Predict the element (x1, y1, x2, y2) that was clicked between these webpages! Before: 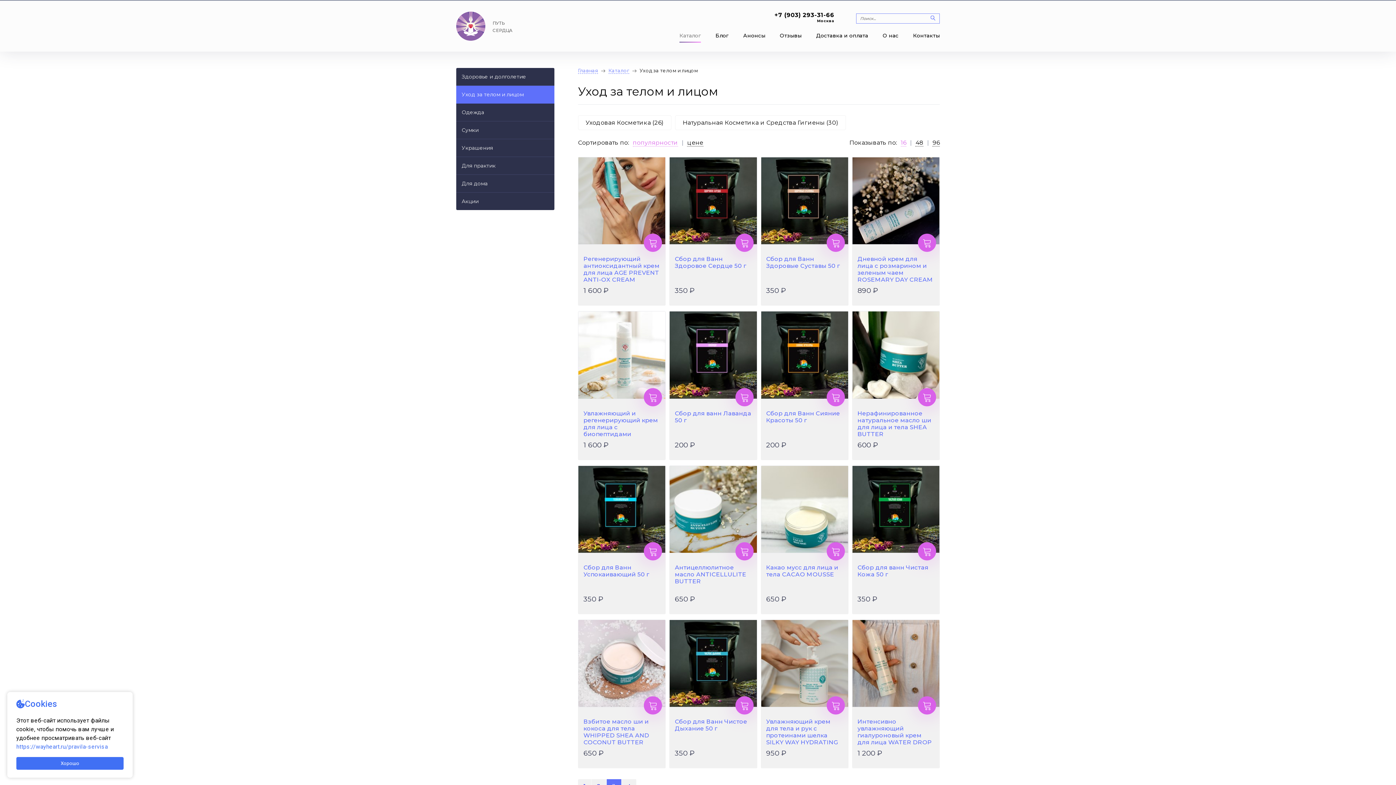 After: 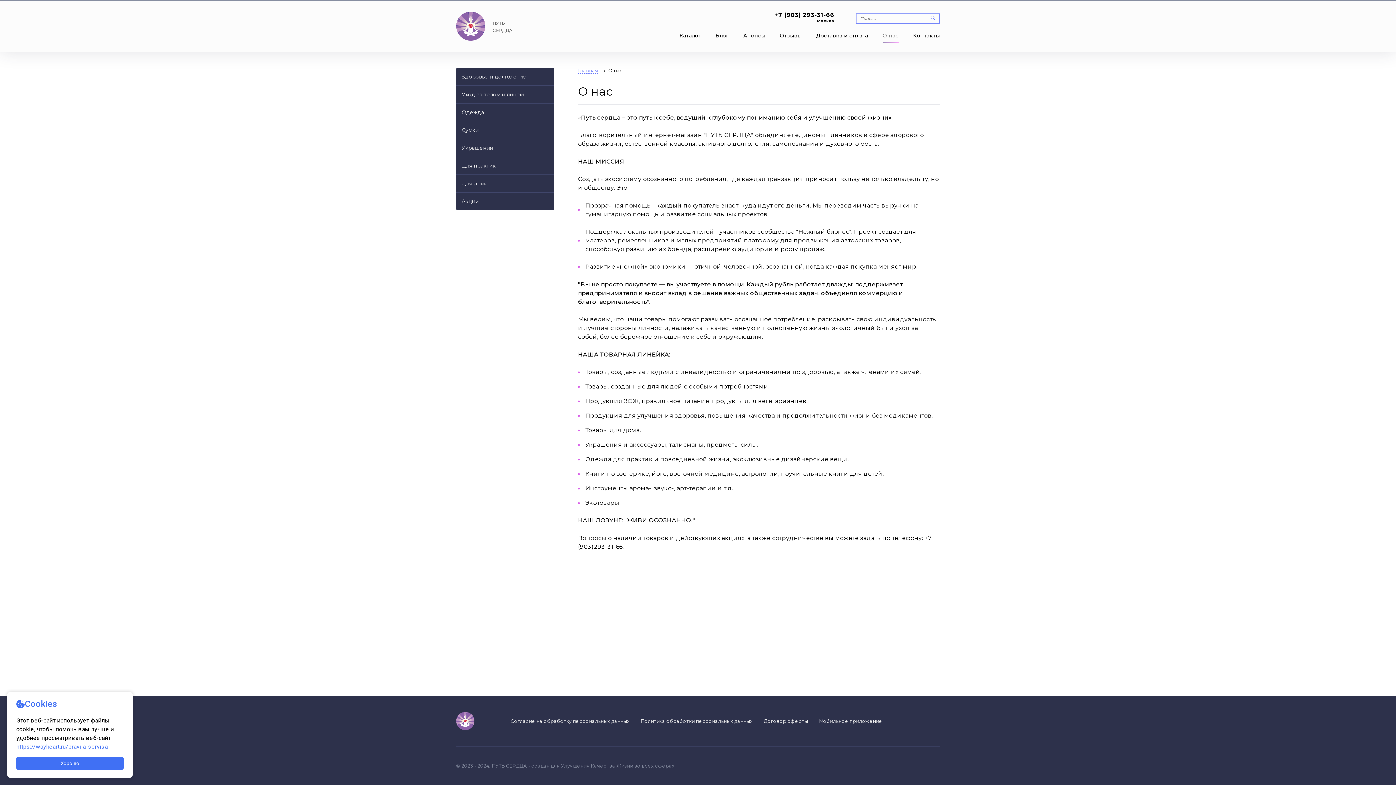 Action: bbox: (882, 30, 898, 40) label: О нас